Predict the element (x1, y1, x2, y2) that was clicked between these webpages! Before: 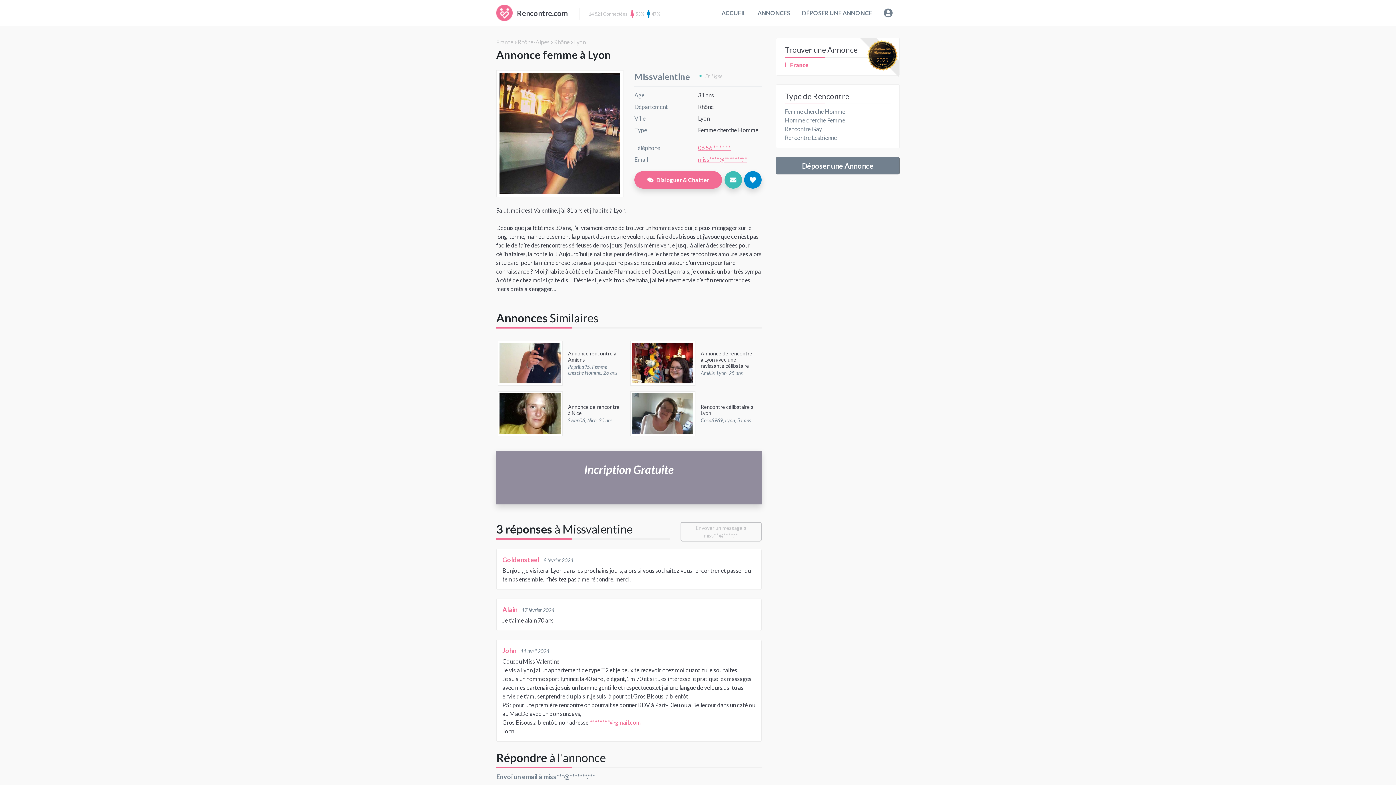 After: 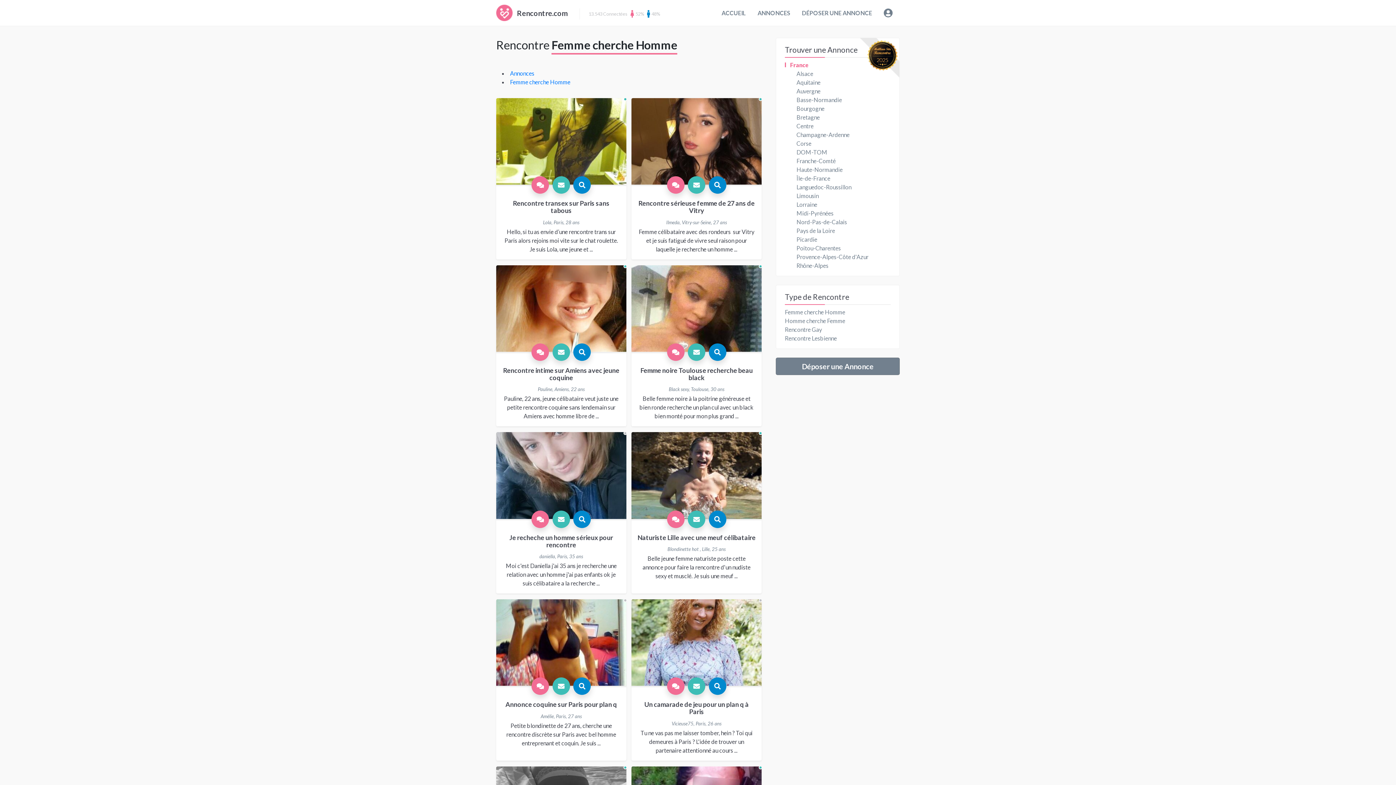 Action: bbox: (785, 108, 845, 114) label: Femme cherche Homme